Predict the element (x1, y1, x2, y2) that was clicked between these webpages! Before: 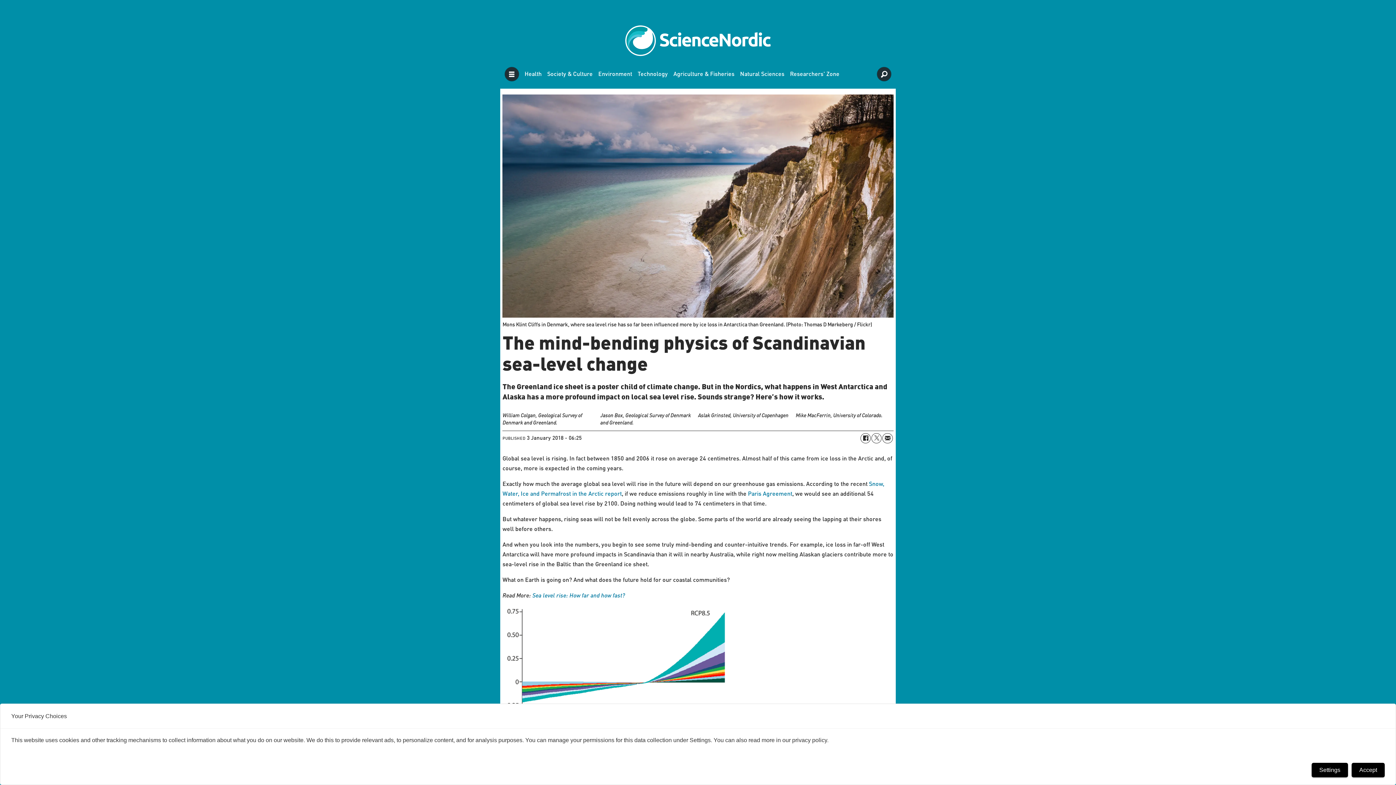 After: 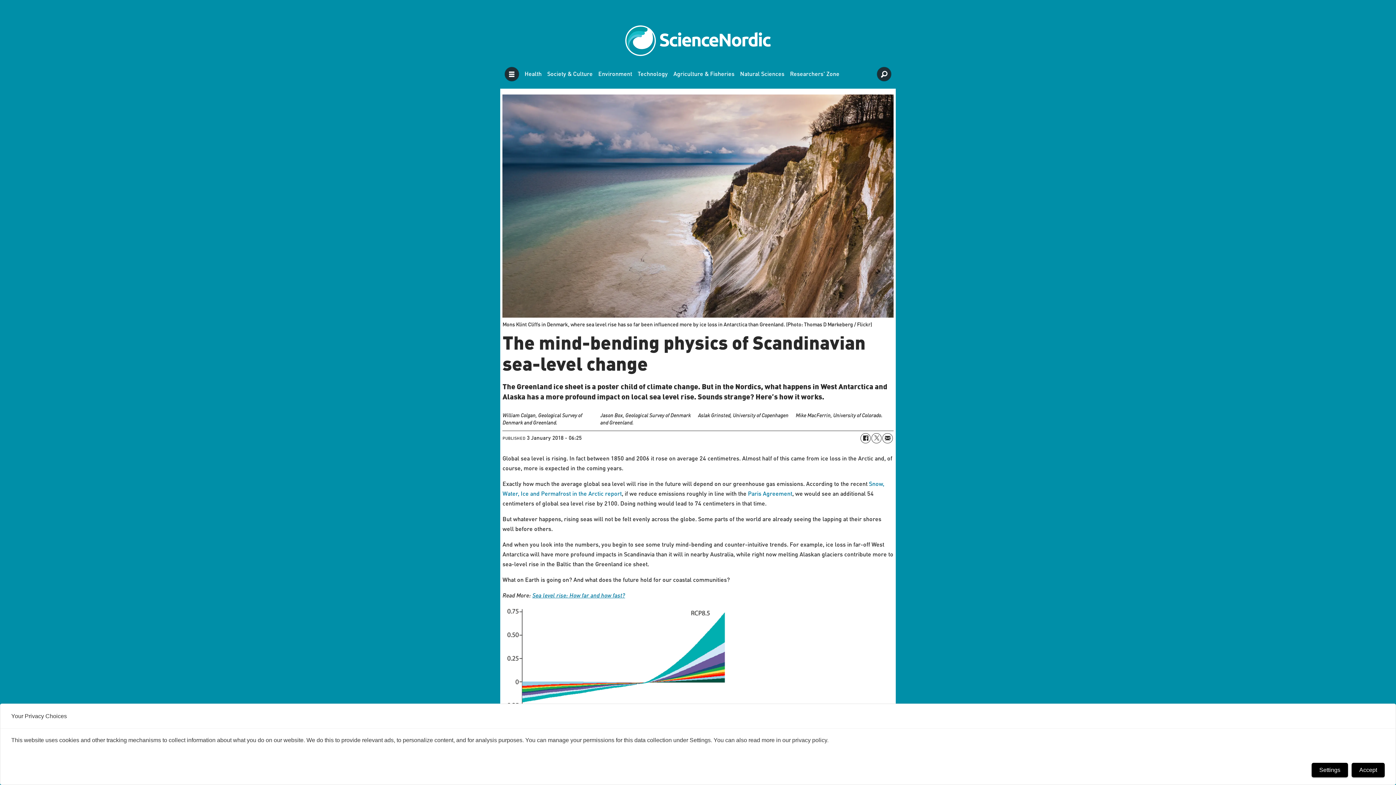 Action: bbox: (532, 593, 625, 599) label: Sea level rise: How far and how fast?